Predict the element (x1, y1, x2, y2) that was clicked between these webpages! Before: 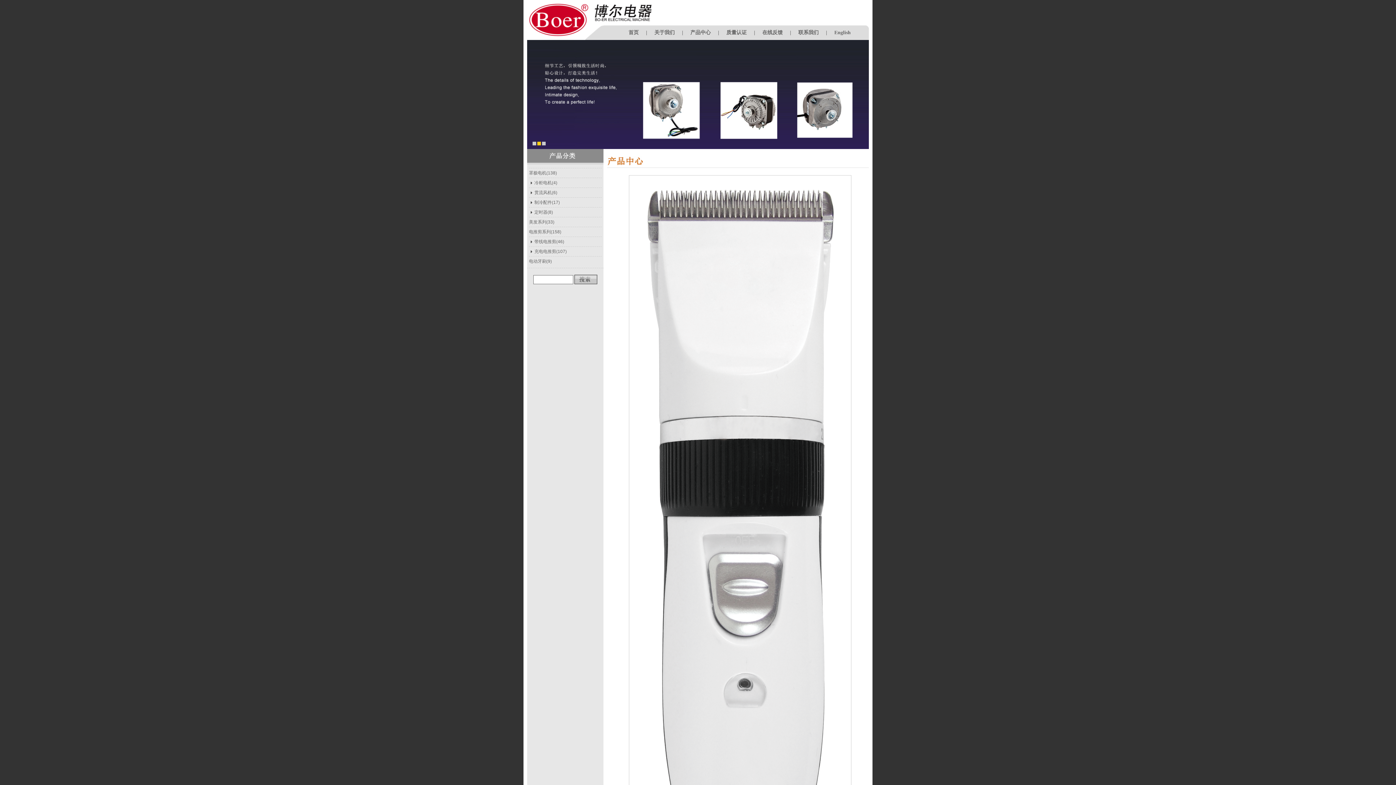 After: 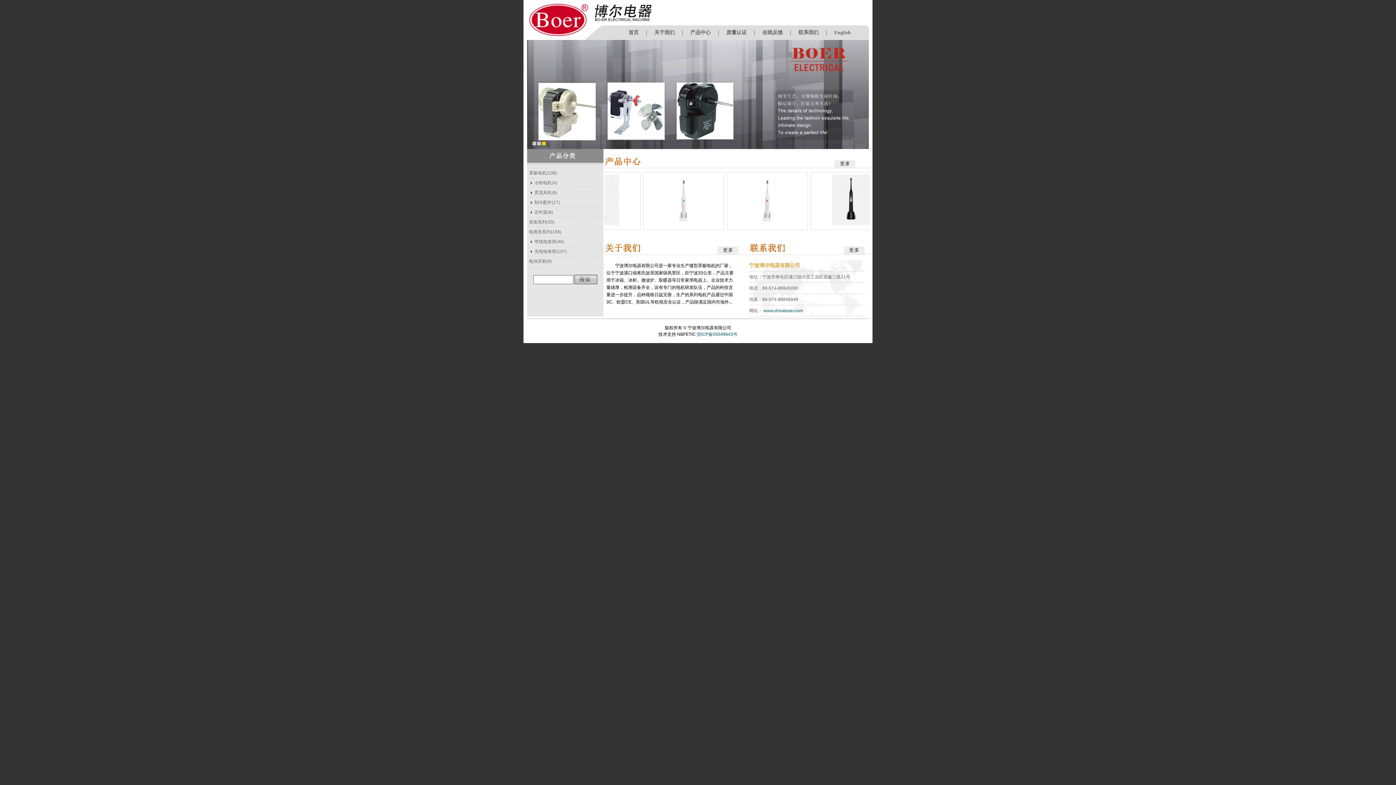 Action: bbox: (621, 29, 646, 35) label: 首页